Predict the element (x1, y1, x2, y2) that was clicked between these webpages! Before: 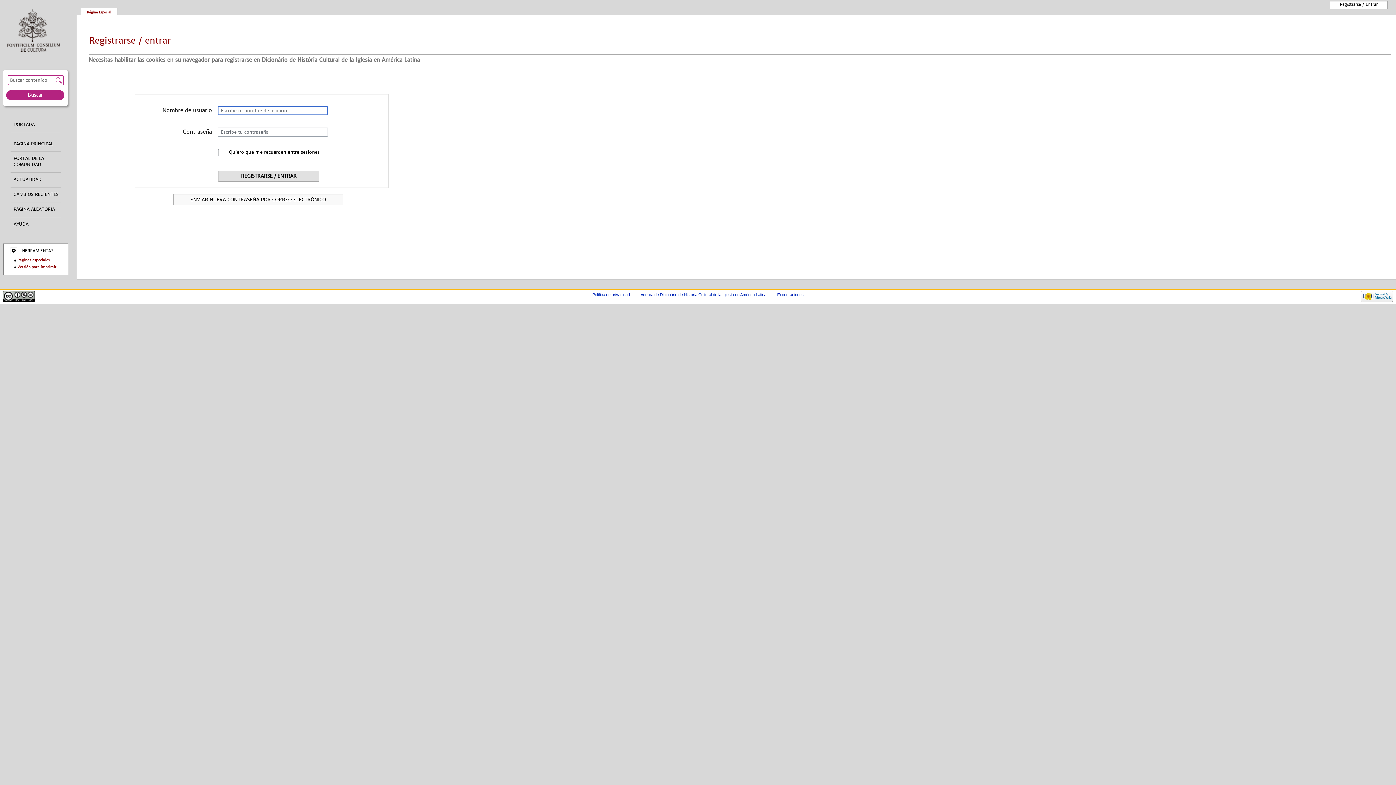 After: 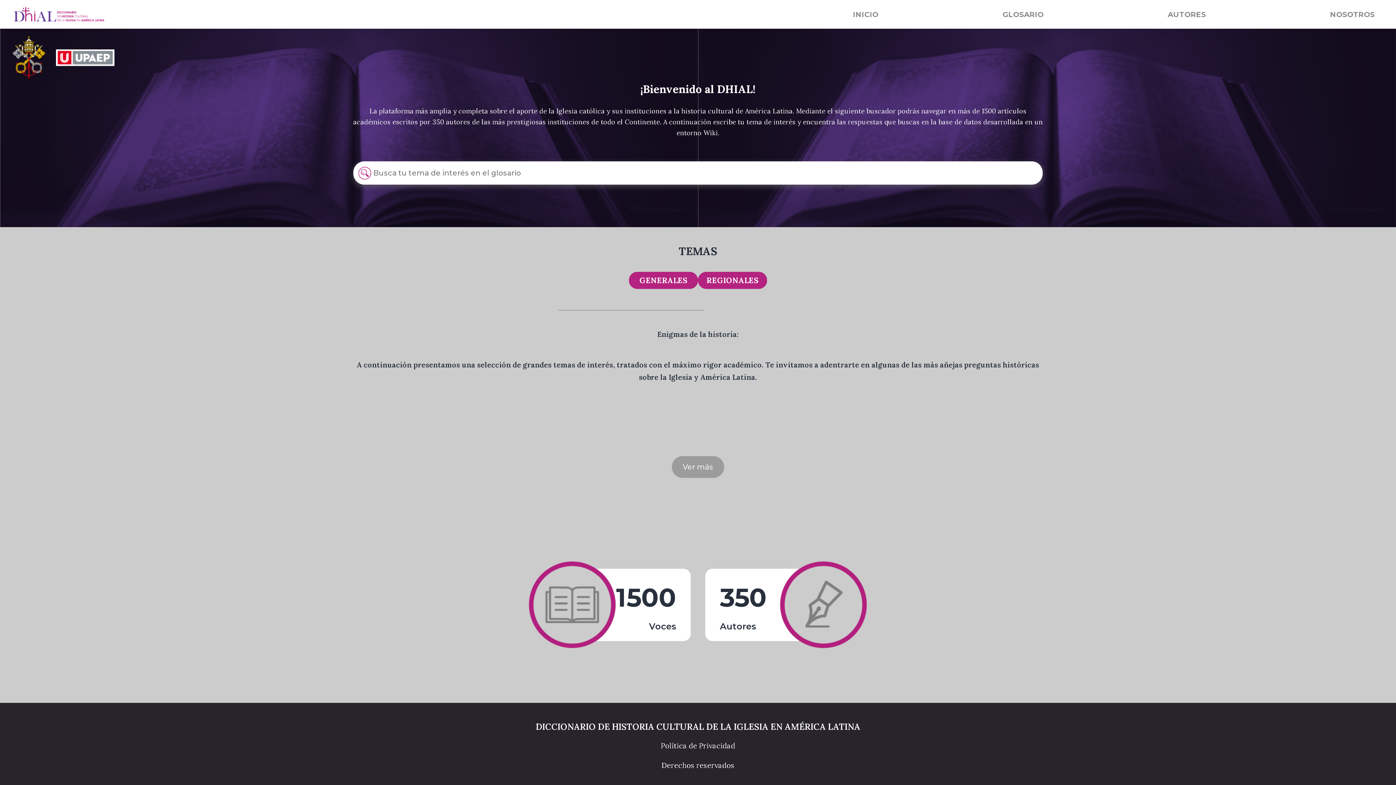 Action: label: PORTADA bbox: (10, 117, 60, 132)